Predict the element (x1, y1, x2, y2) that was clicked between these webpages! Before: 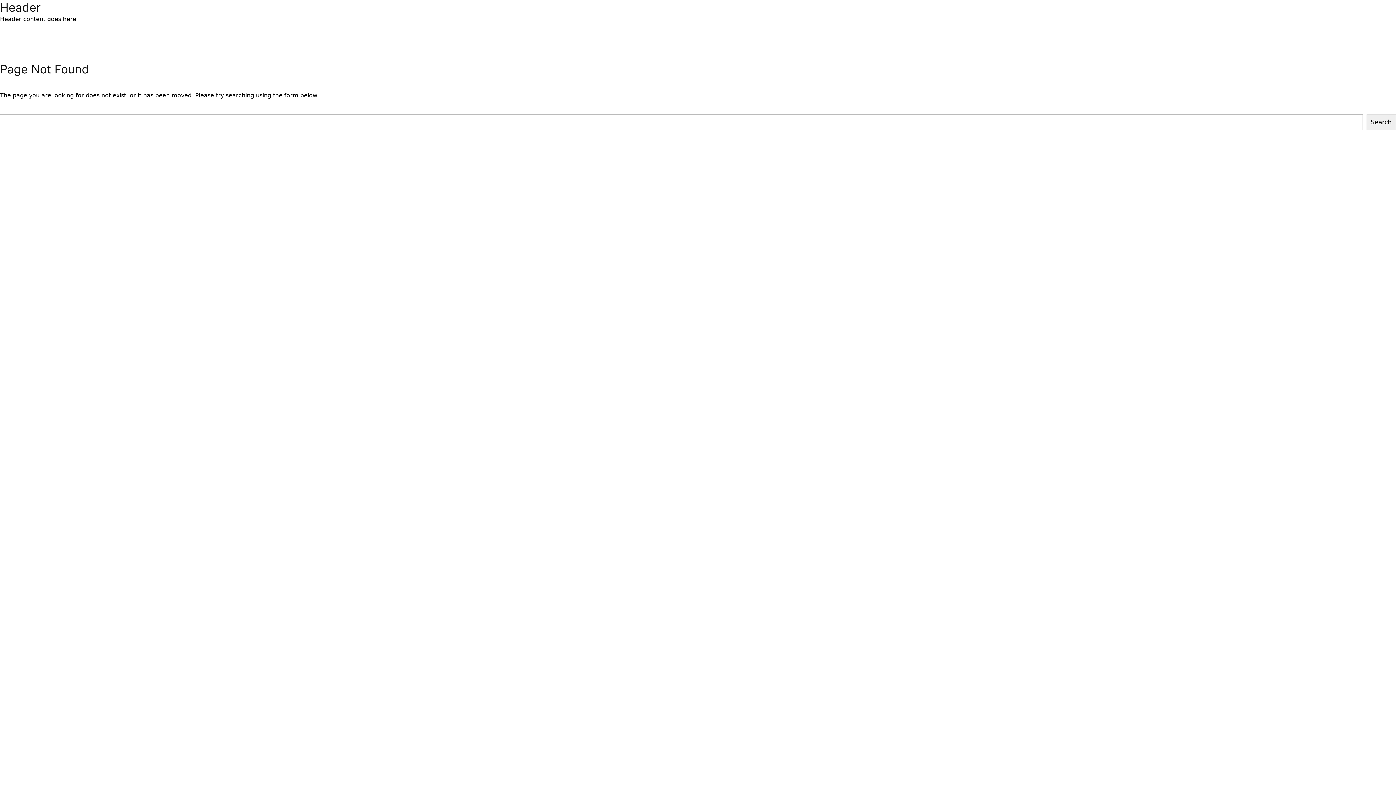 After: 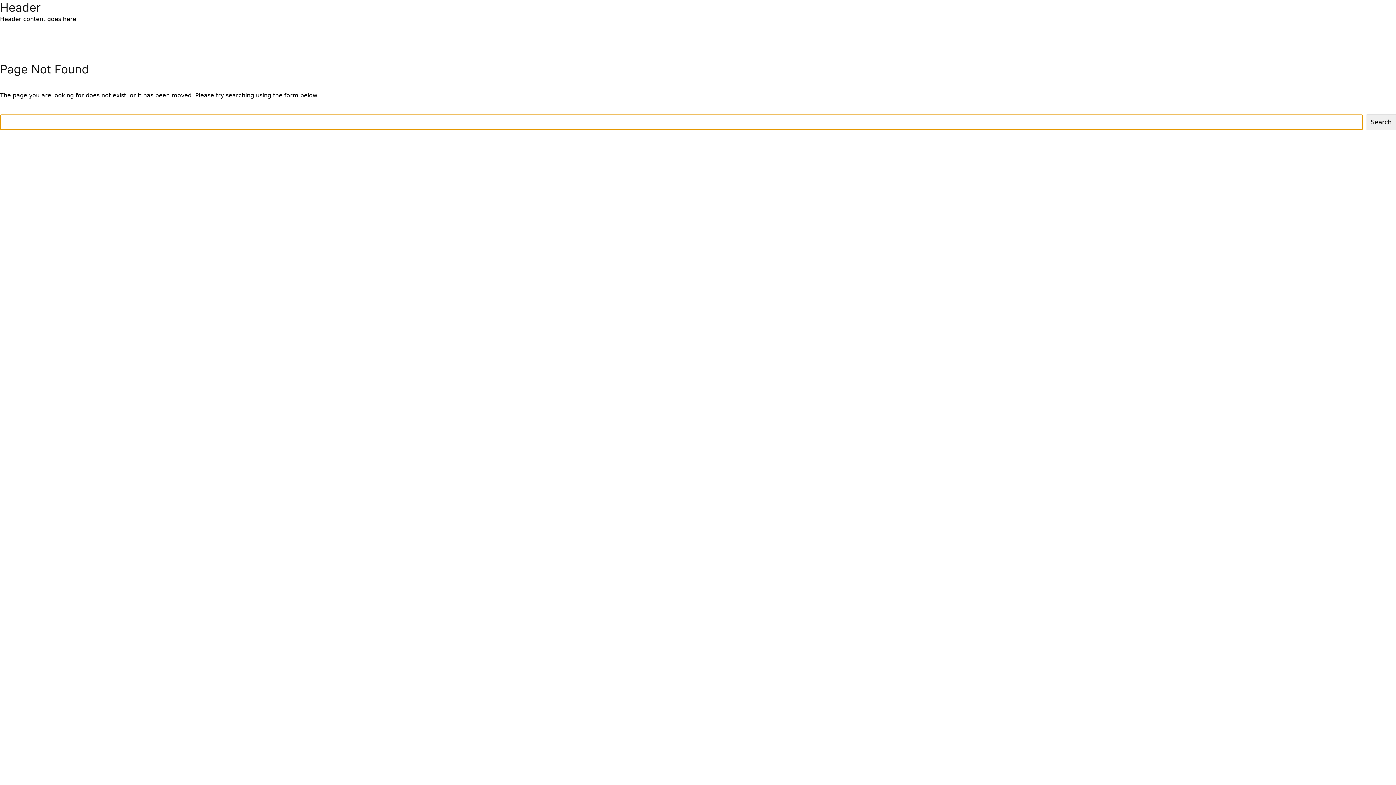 Action: label: Search bbox: (1366, 114, 1396, 130)